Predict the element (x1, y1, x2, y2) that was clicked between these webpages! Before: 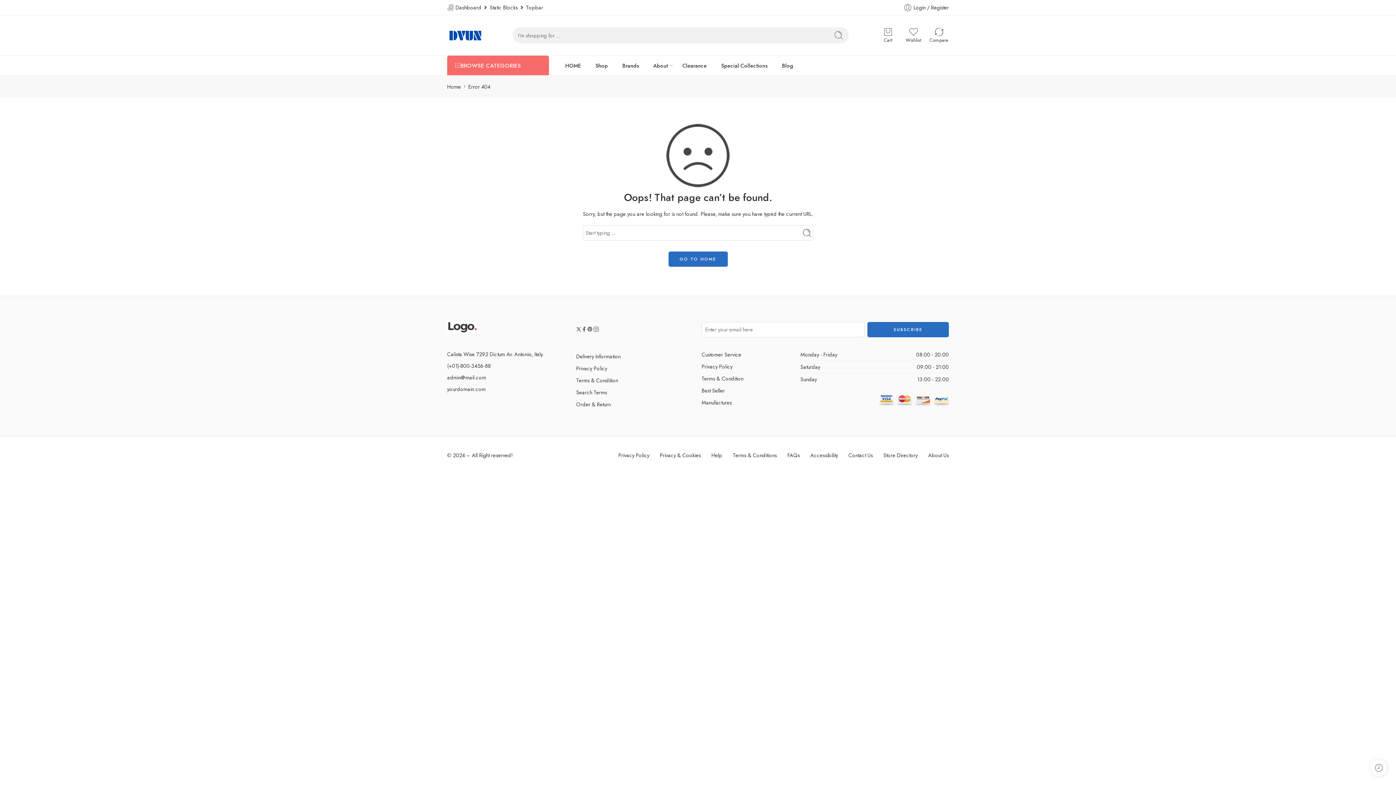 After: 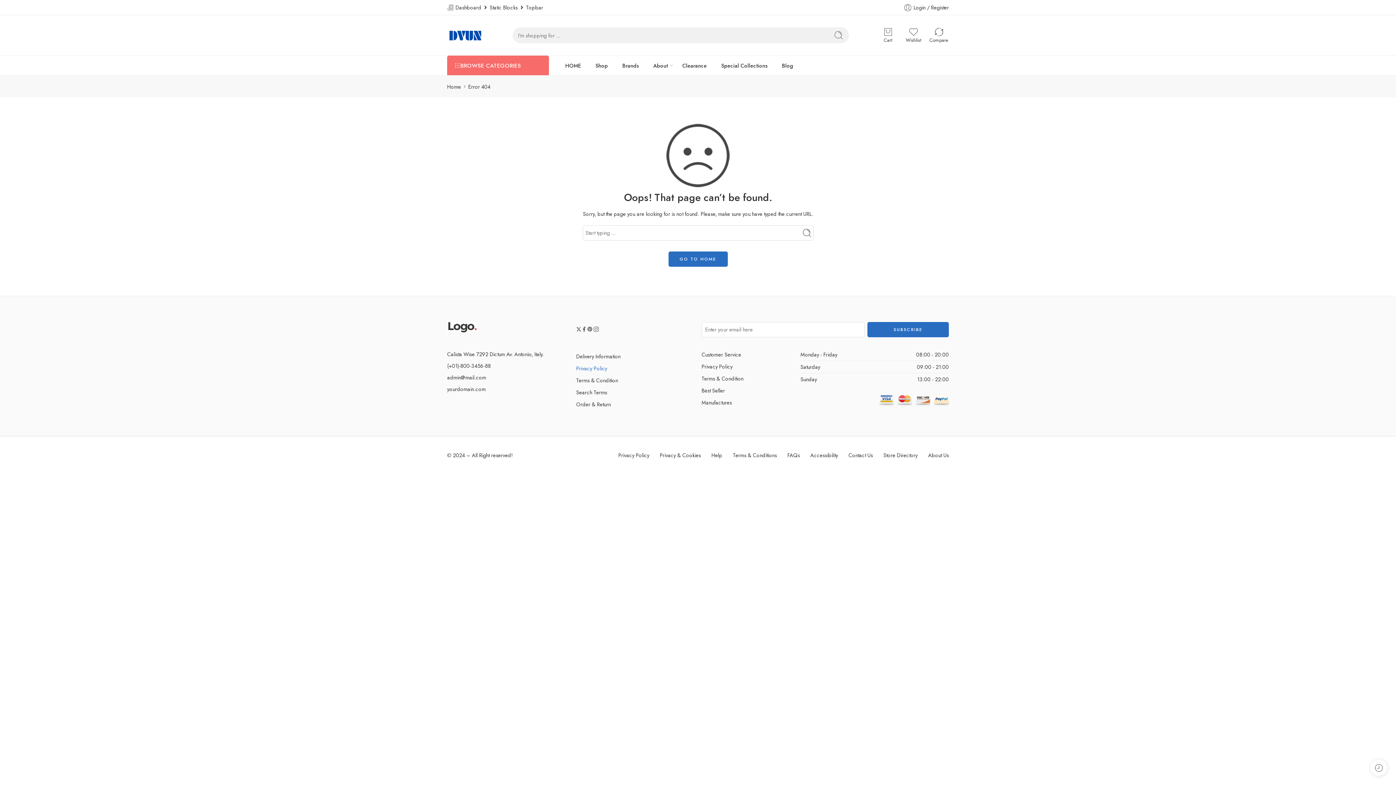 Action: label: Privacy Policy bbox: (576, 362, 694, 374)